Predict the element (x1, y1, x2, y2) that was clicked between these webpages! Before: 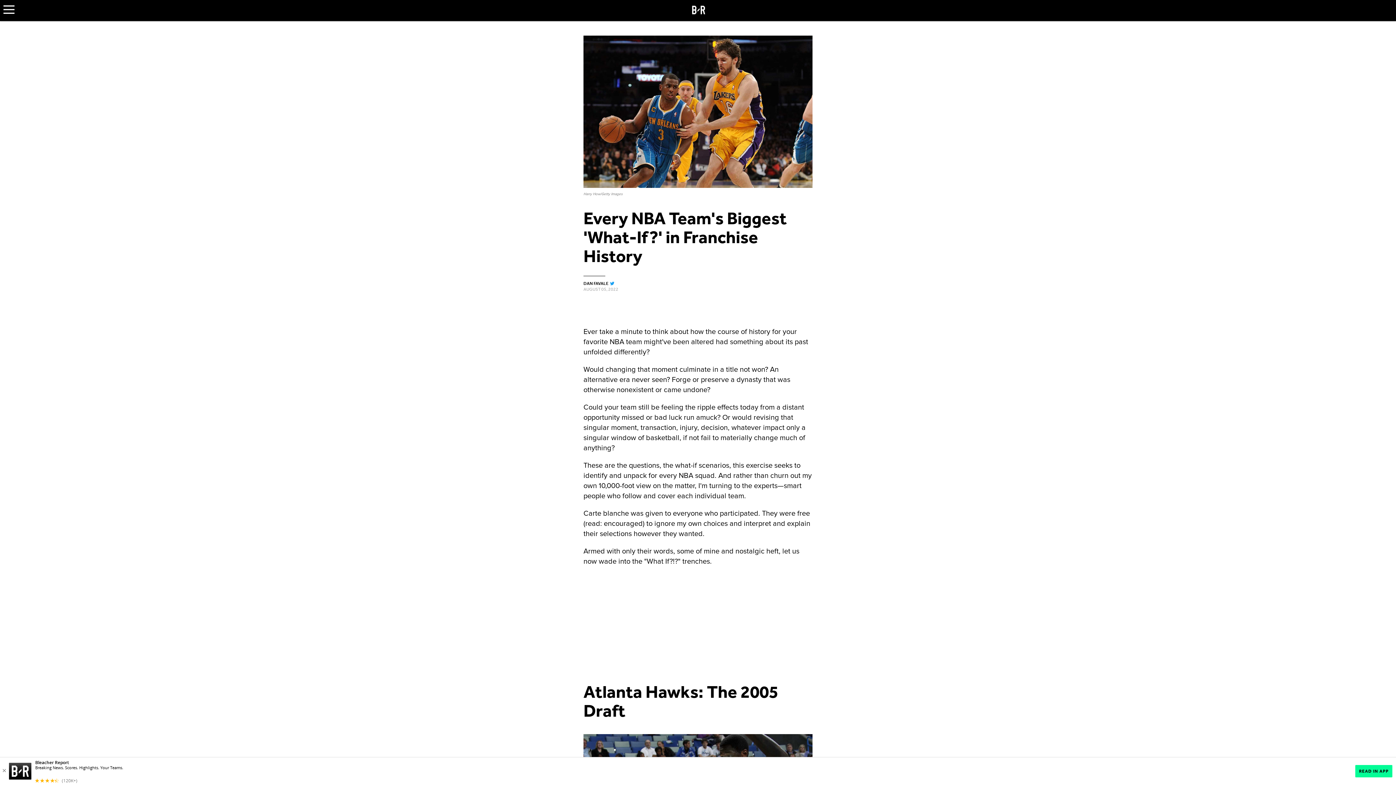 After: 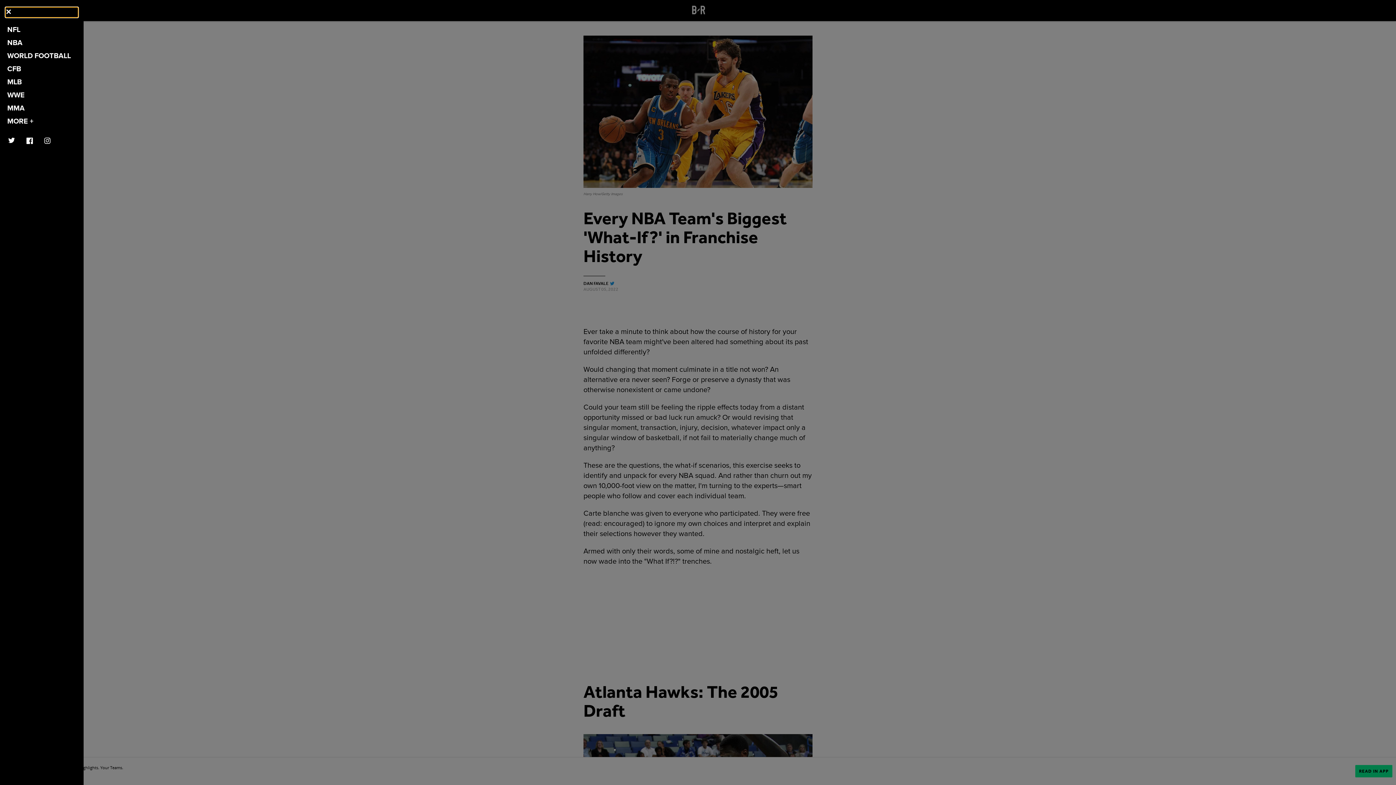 Action: bbox: (-2, 0, 20, 21) label: ☰